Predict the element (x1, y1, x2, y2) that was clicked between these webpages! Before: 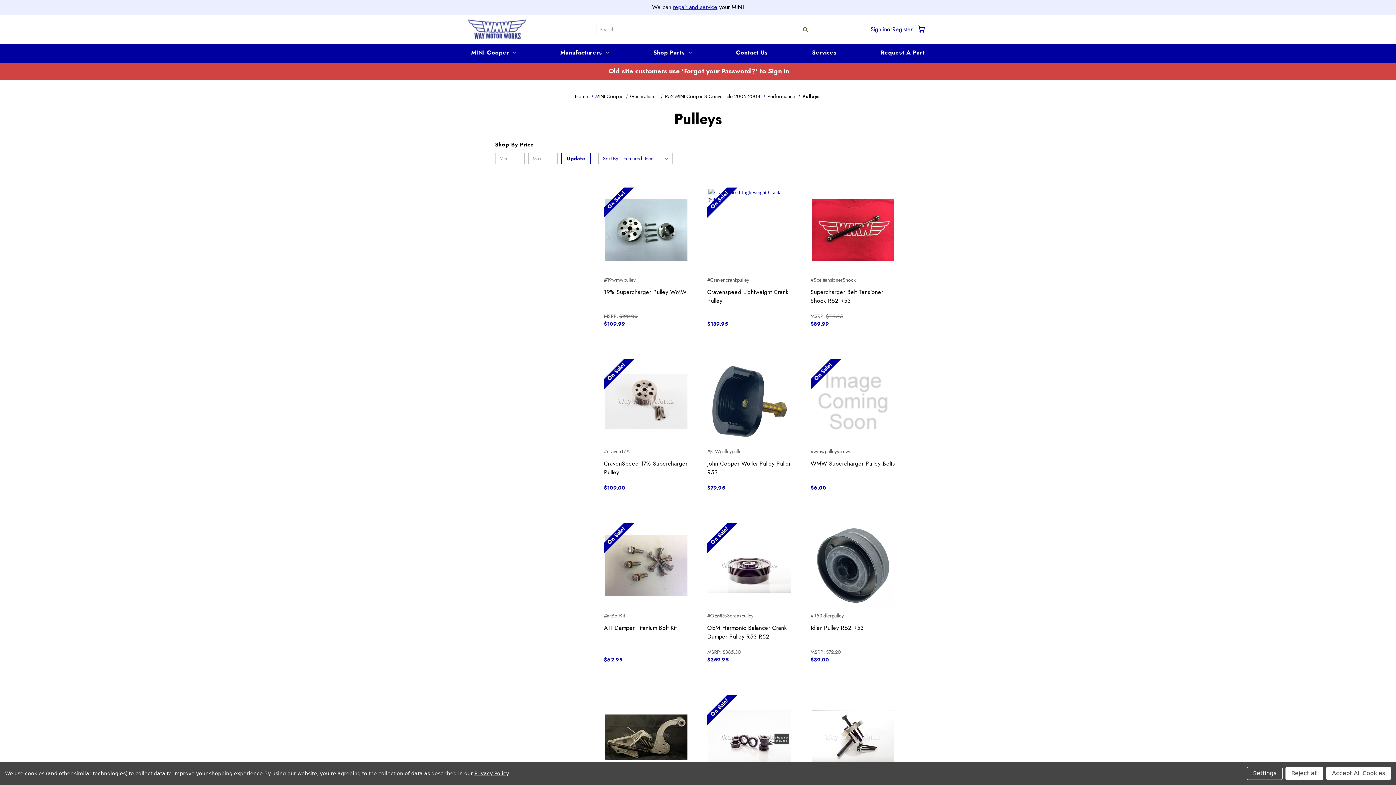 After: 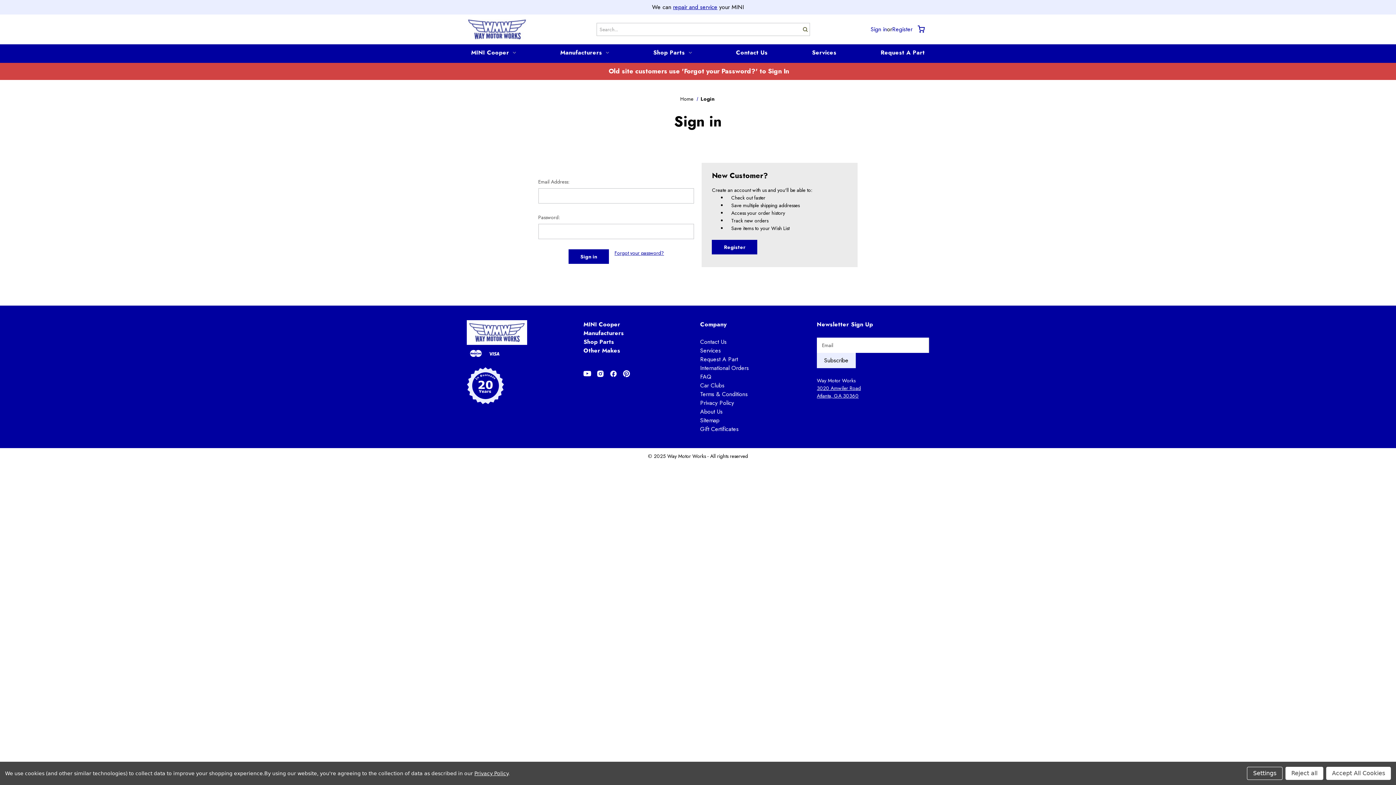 Action: label: Sign in bbox: (870, 26, 887, 32)